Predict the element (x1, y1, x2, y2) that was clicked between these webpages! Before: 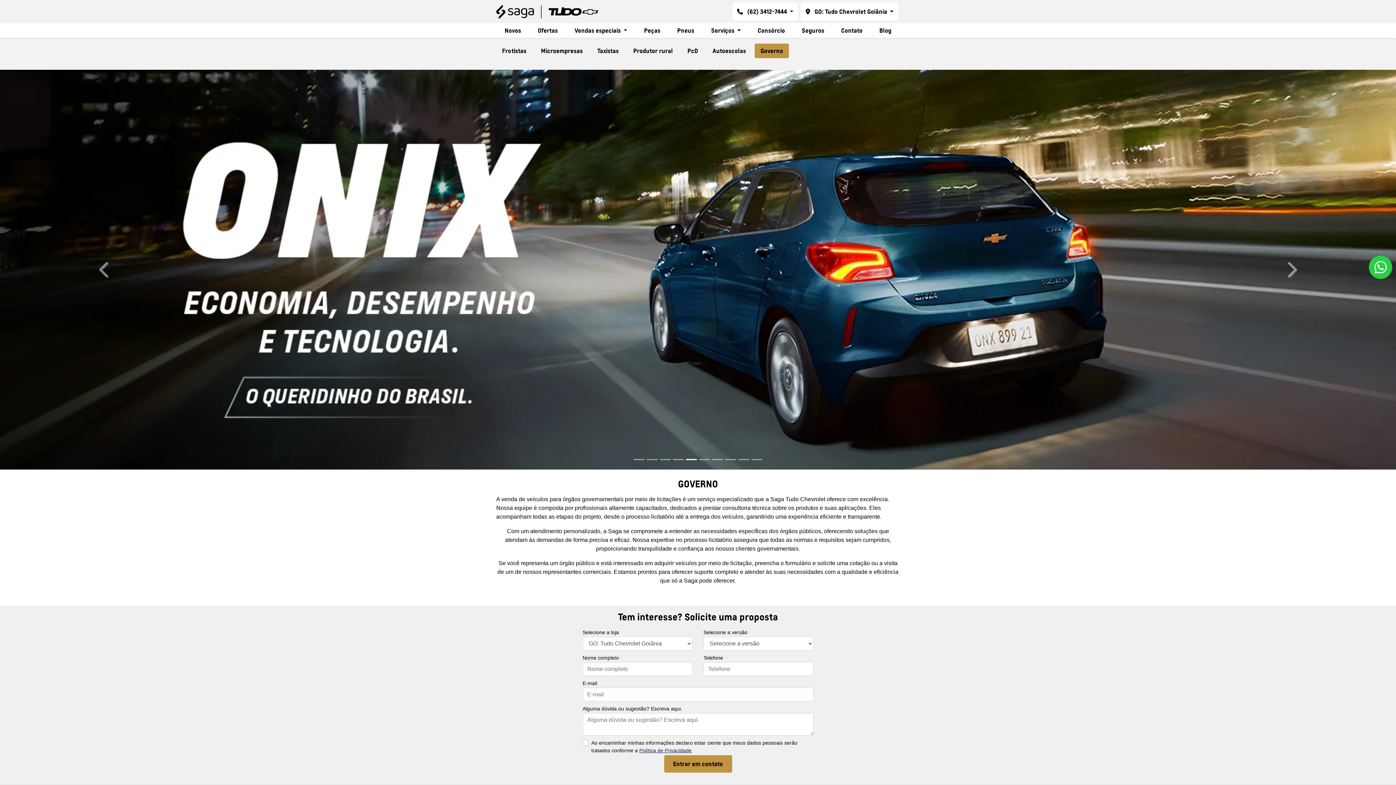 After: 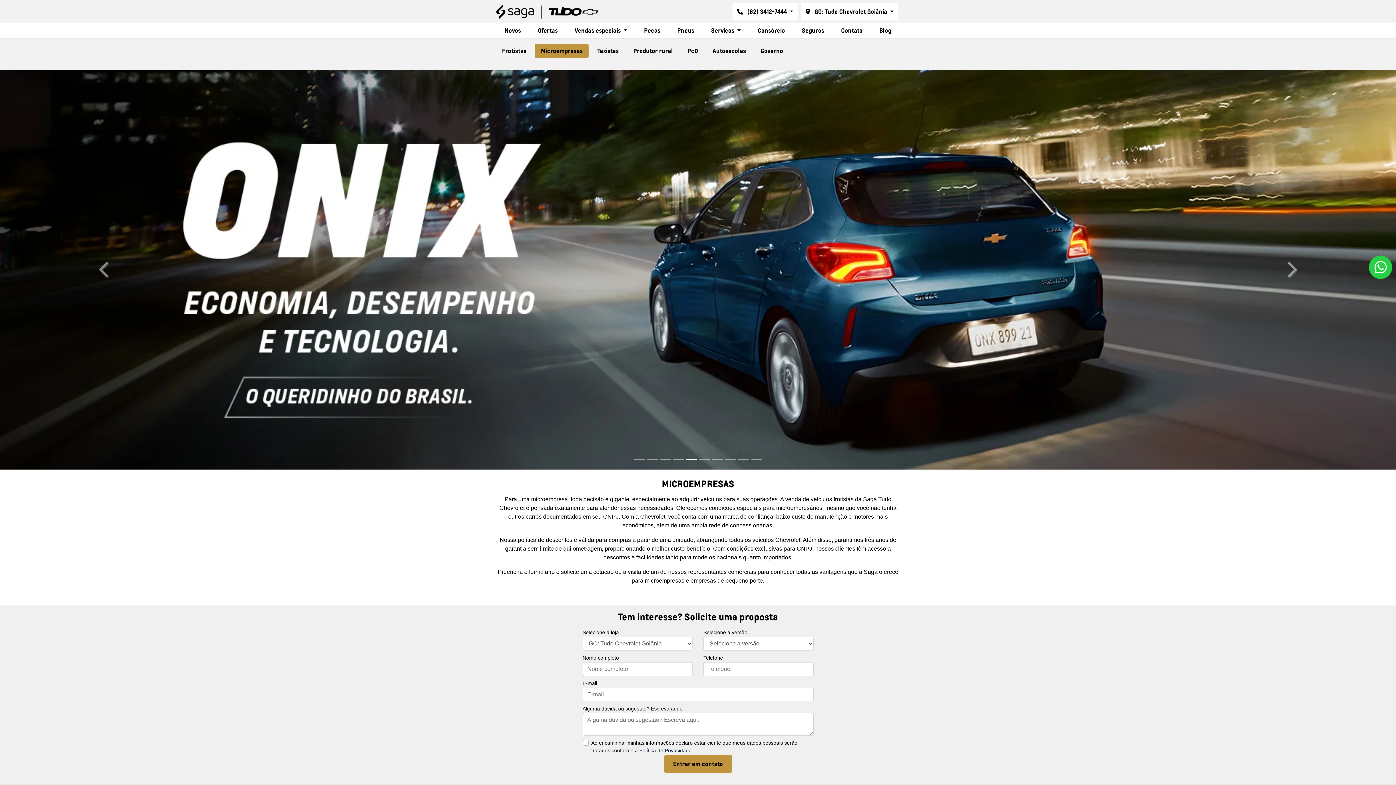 Action: label: Microempresas bbox: (535, 43, 588, 58)